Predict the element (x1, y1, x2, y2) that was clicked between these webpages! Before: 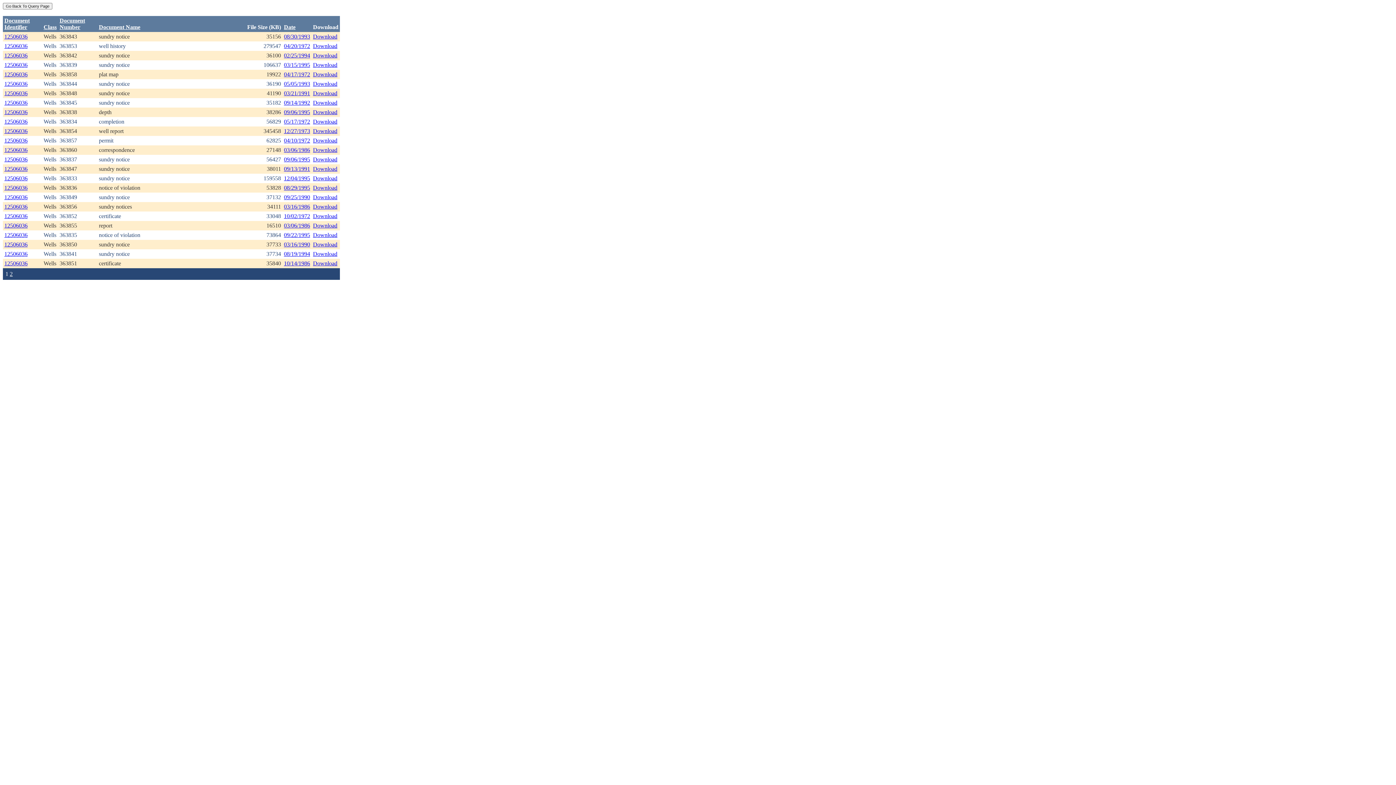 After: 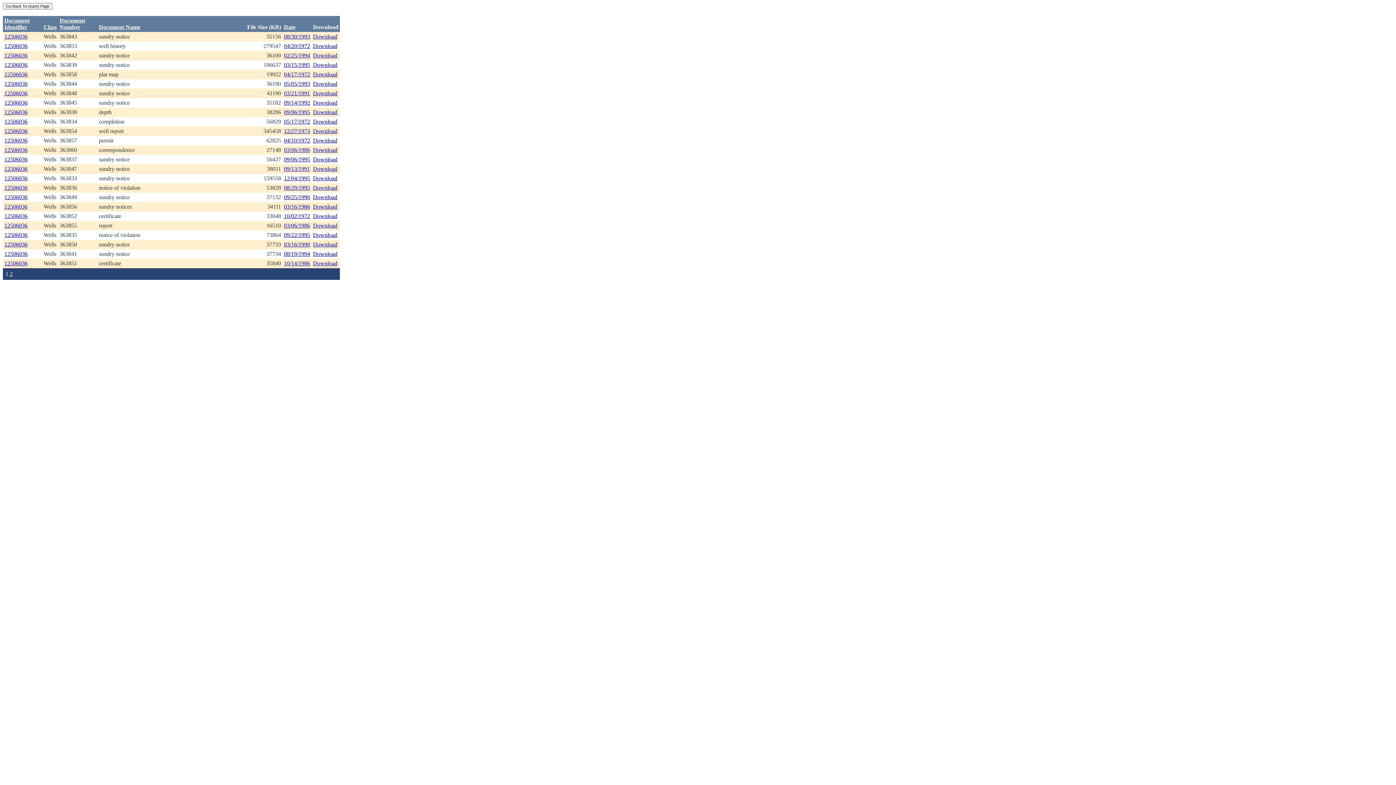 Action: bbox: (313, 71, 337, 77) label: Download